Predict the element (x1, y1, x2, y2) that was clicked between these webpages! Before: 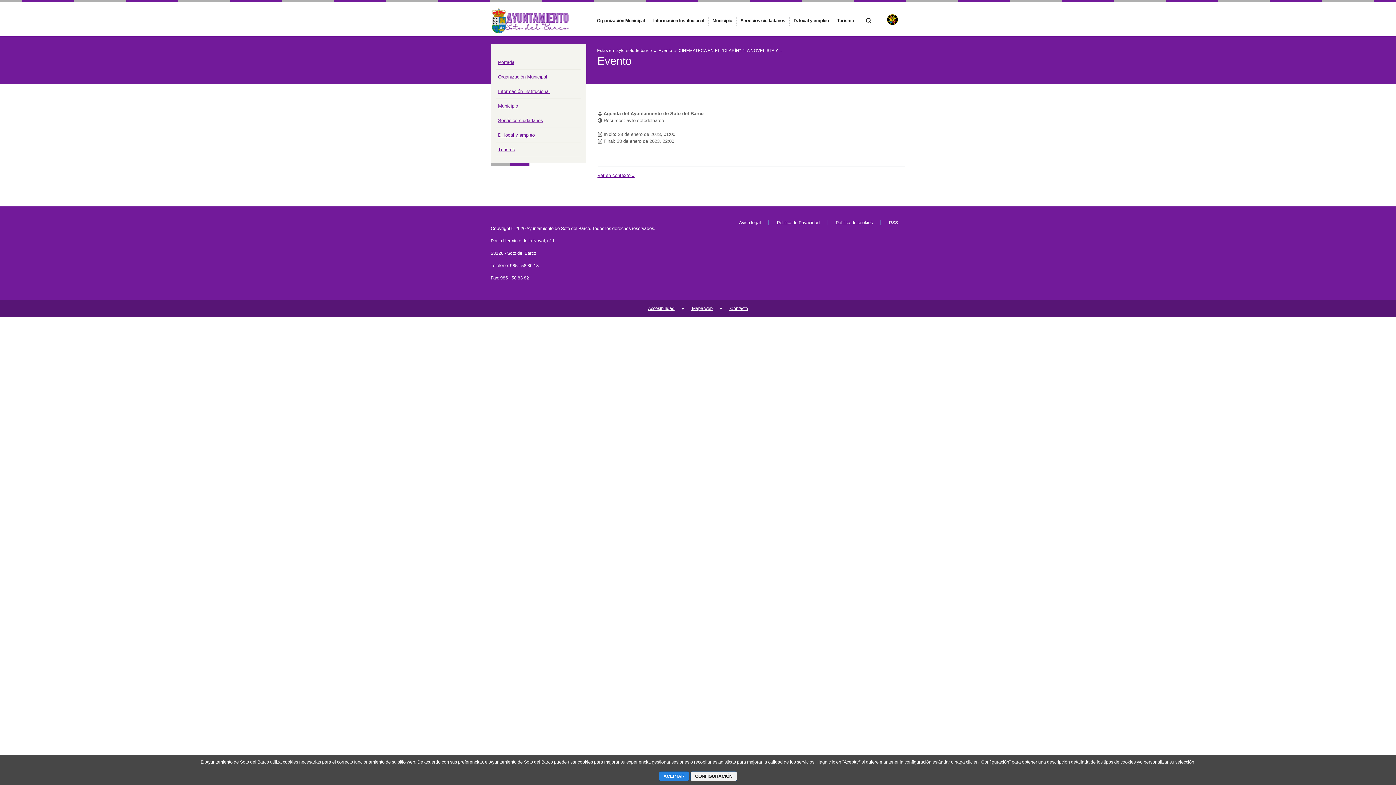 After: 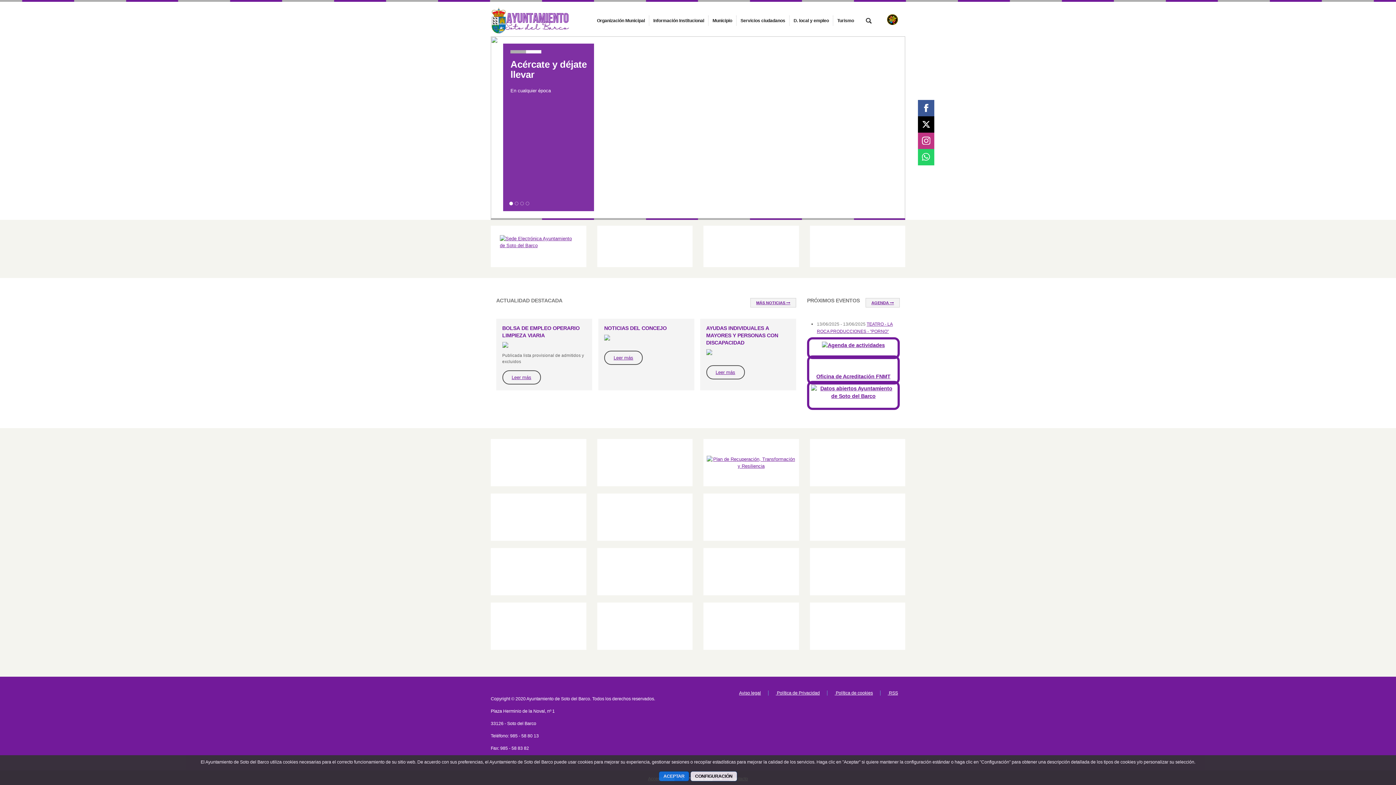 Action: label: ayto-sotodelbarco bbox: (616, 47, 652, 53)